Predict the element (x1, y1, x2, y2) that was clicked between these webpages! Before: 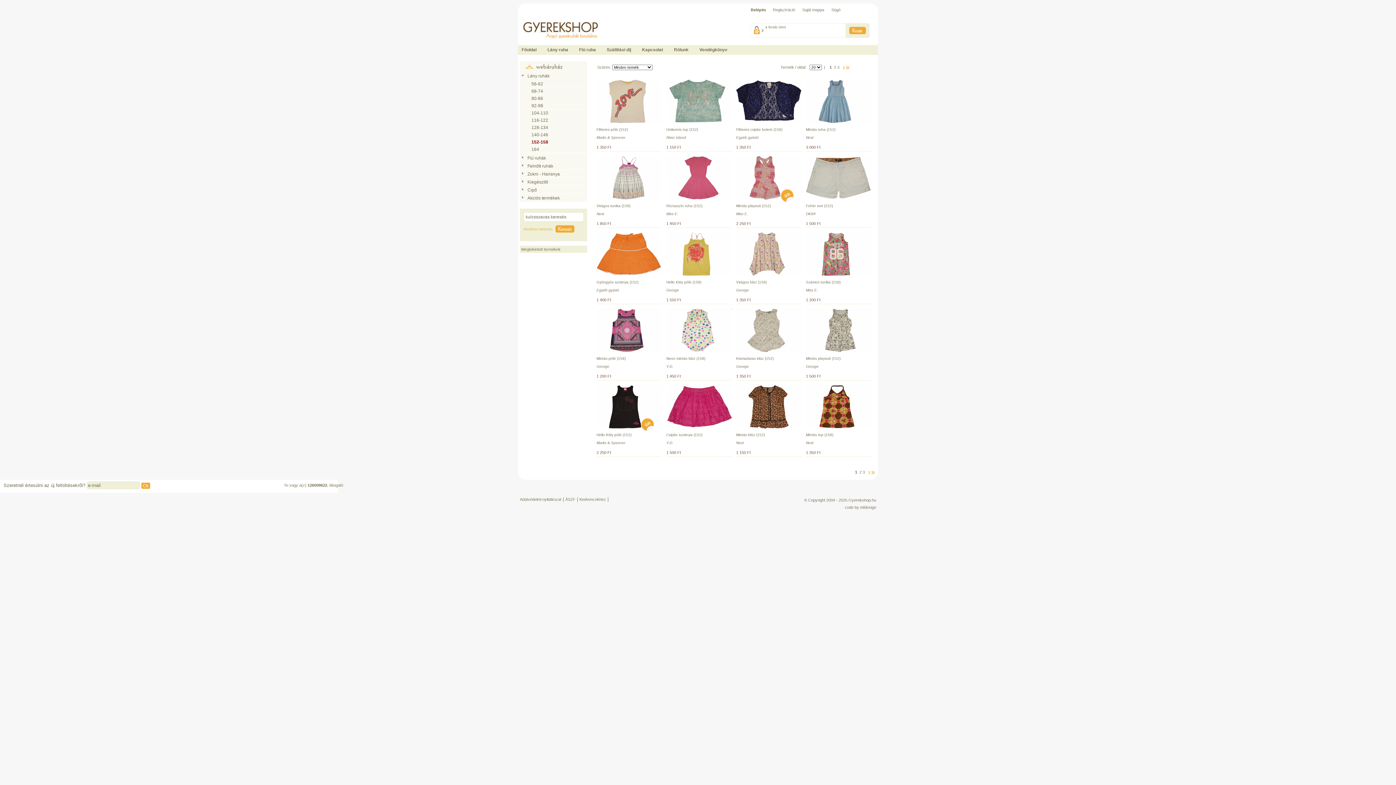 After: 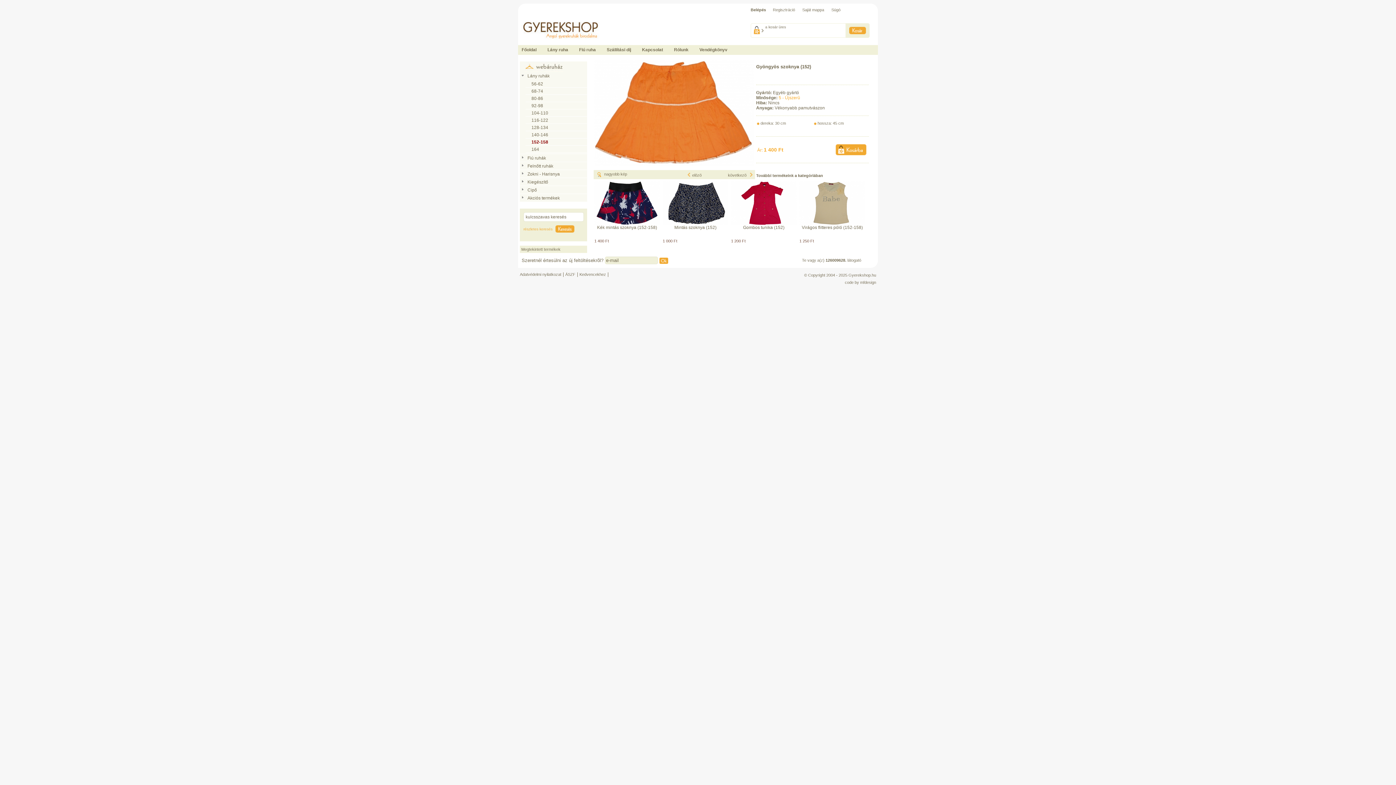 Action: label: Gyöngyös szoknya (152)

 bbox: (596, 280, 638, 284)